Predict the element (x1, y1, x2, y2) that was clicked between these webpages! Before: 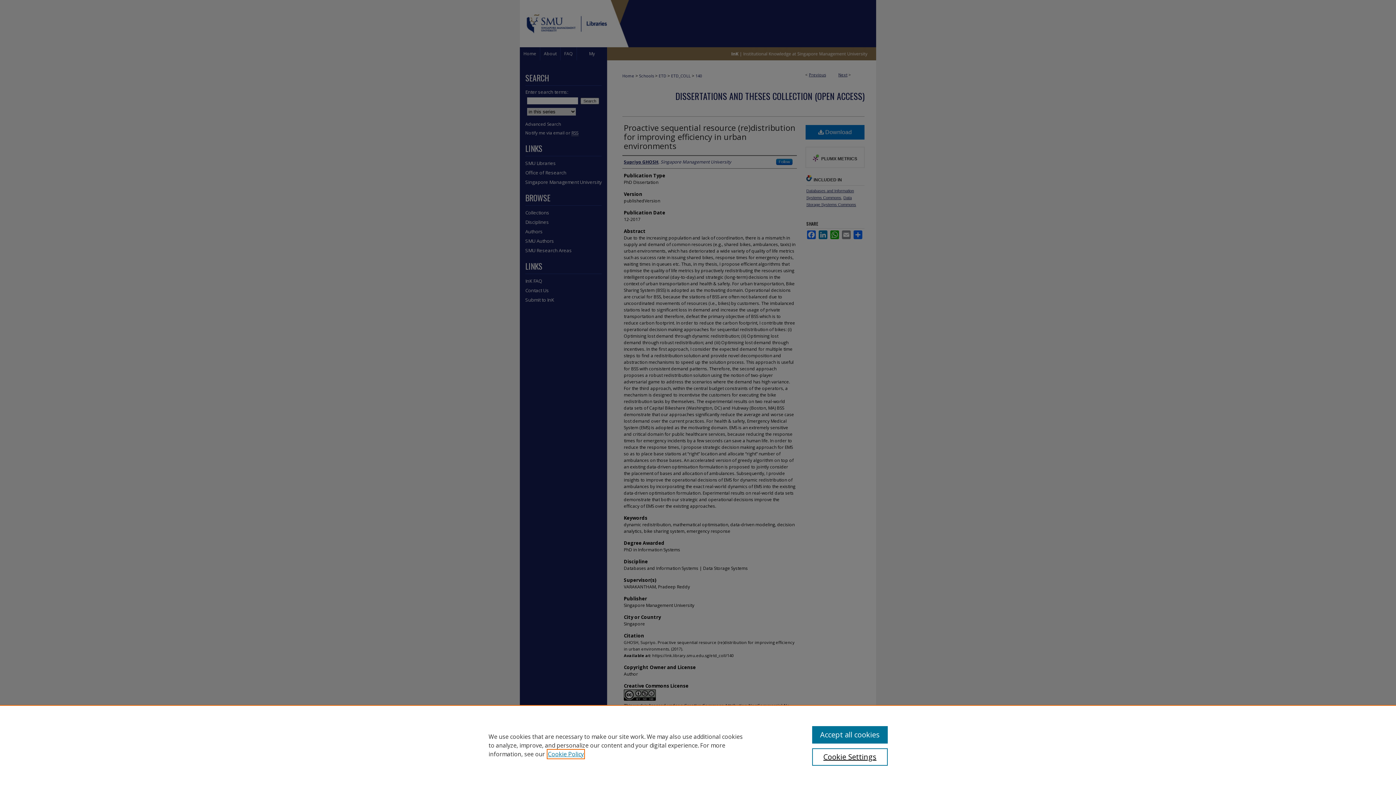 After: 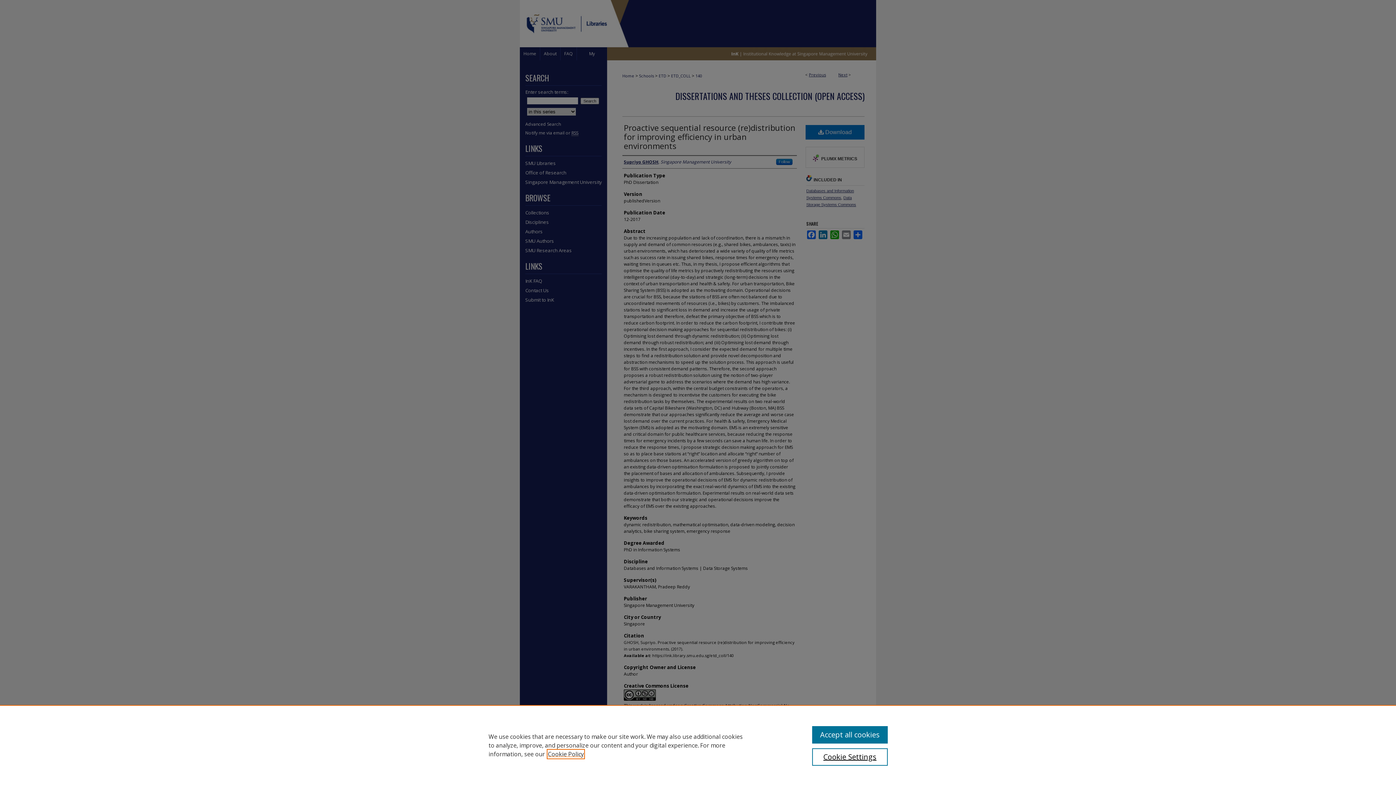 Action: label: , opens in a new tab bbox: (548, 750, 584, 758)